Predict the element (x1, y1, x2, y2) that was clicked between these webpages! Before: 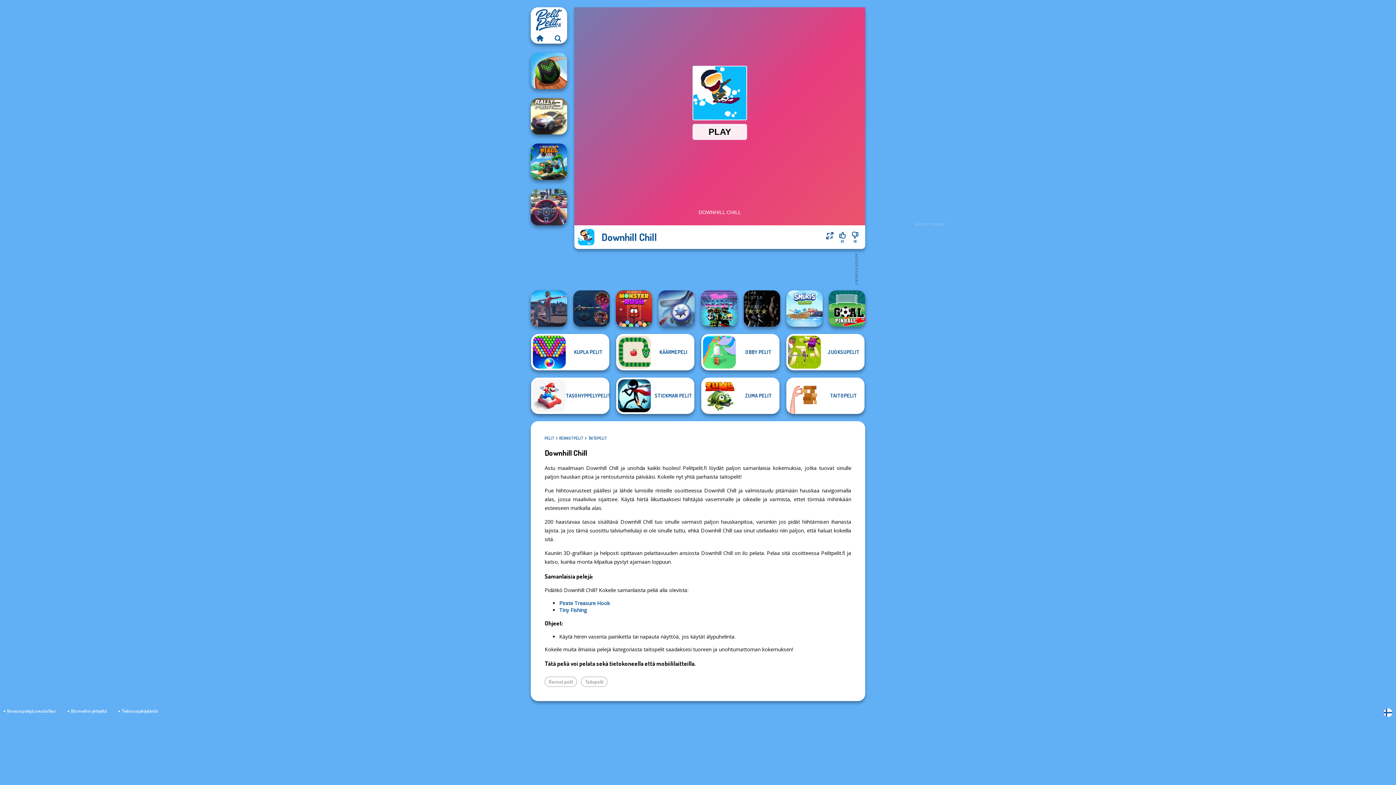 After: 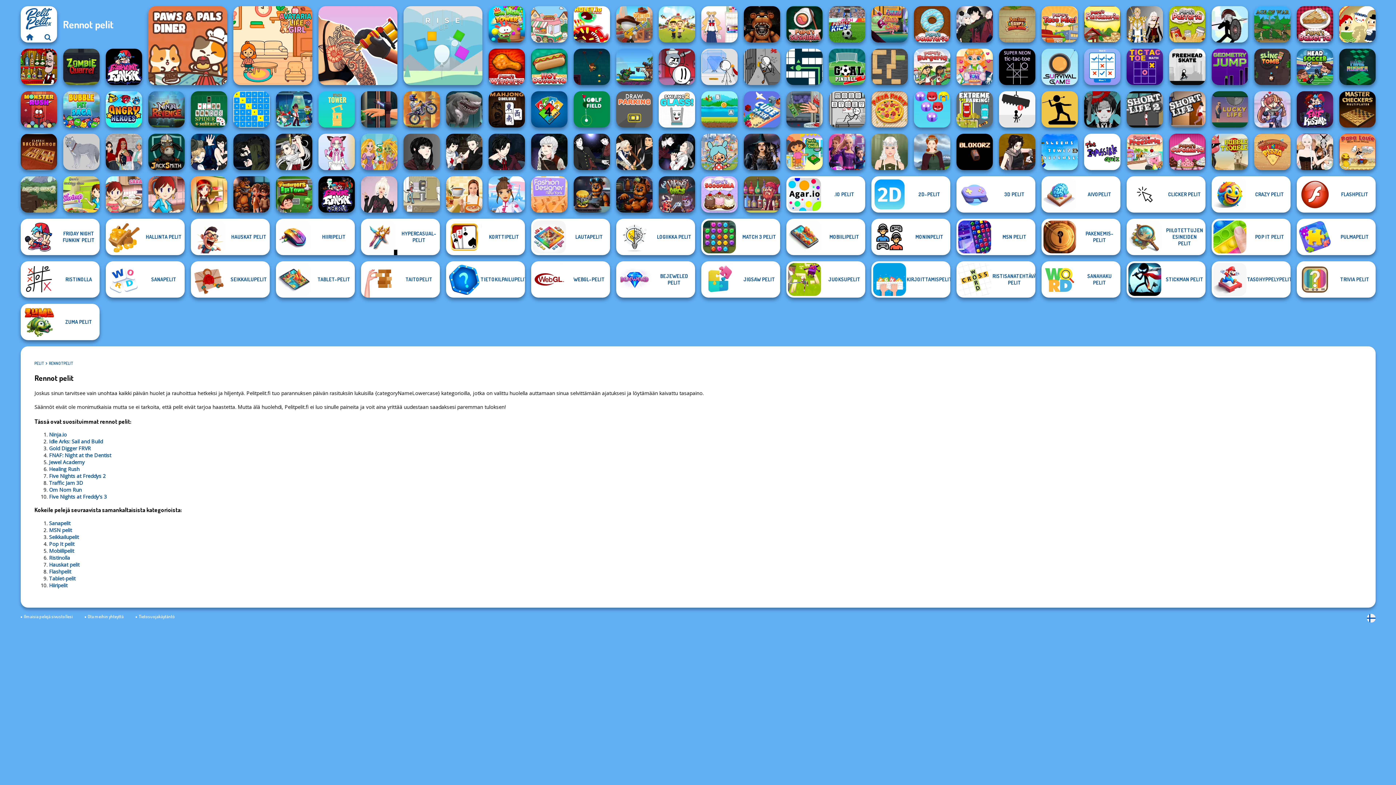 Action: bbox: (544, 677, 577, 687) label: Rennot pelit